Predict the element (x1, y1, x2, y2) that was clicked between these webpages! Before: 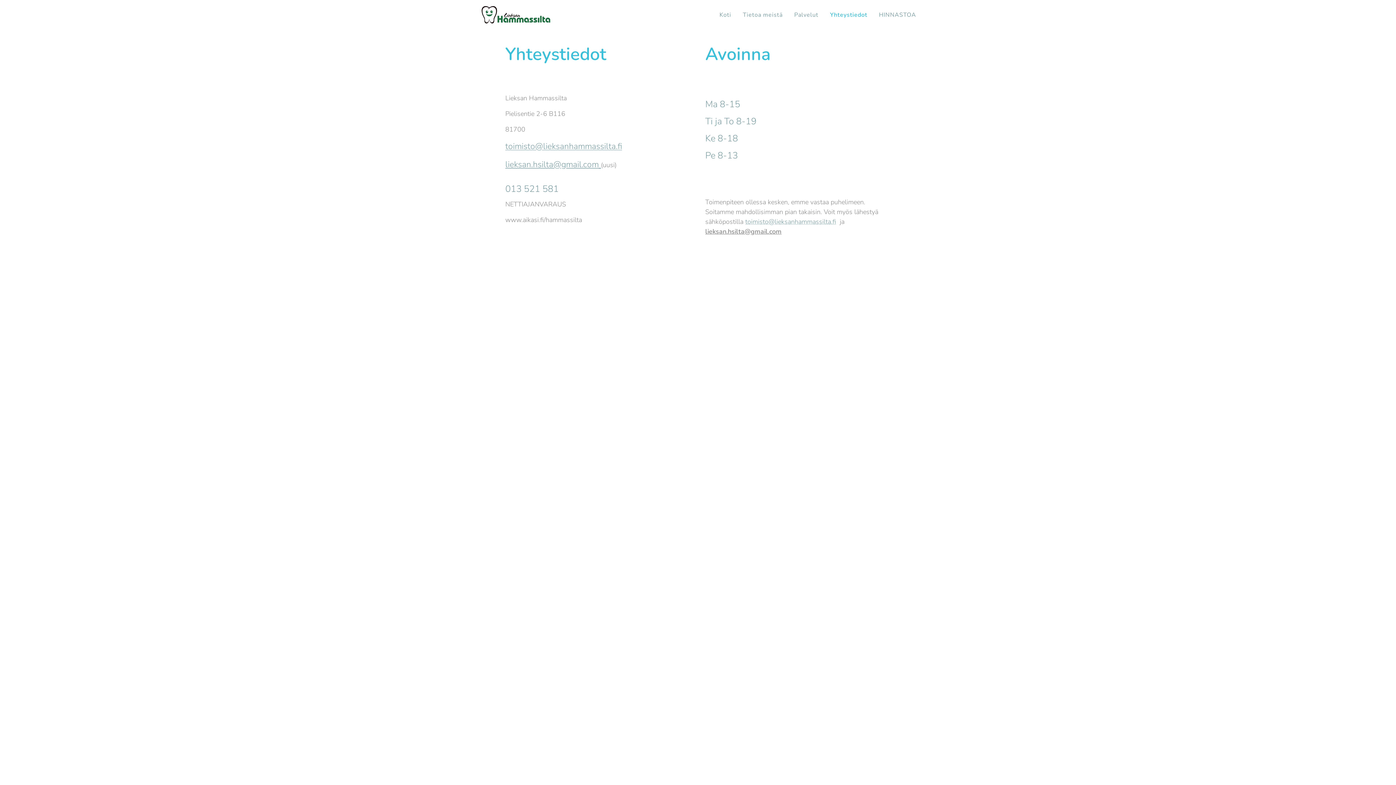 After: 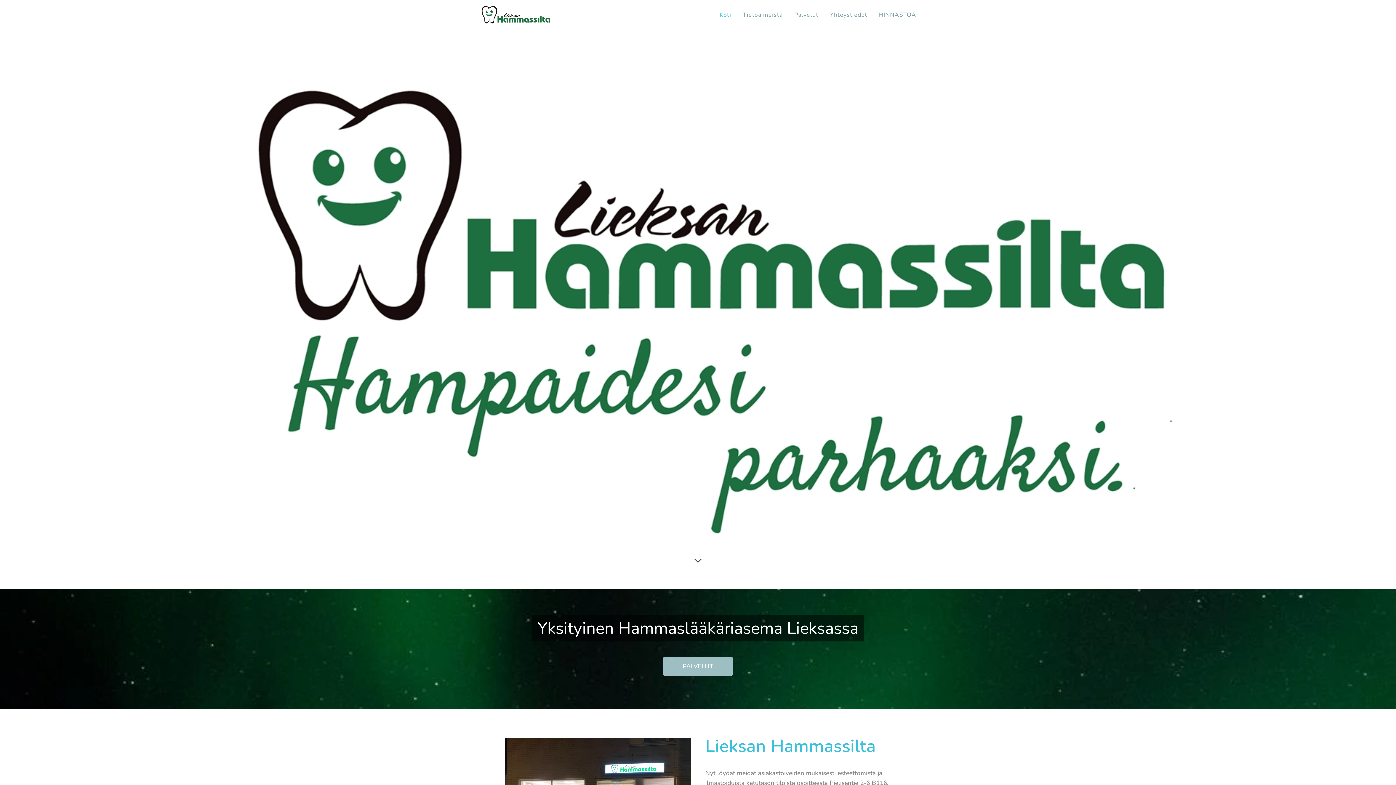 Action: bbox: (480, 4, 556, 25) label: 	